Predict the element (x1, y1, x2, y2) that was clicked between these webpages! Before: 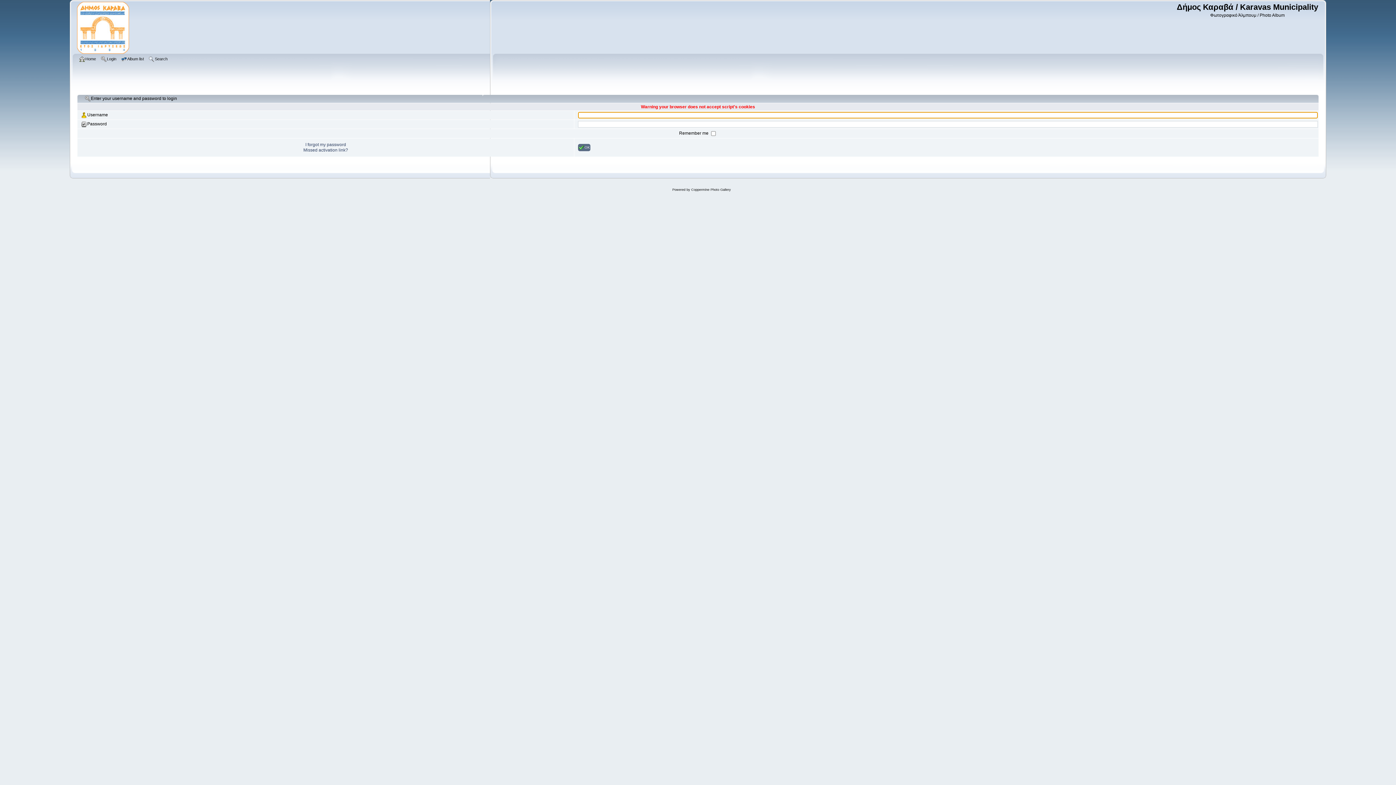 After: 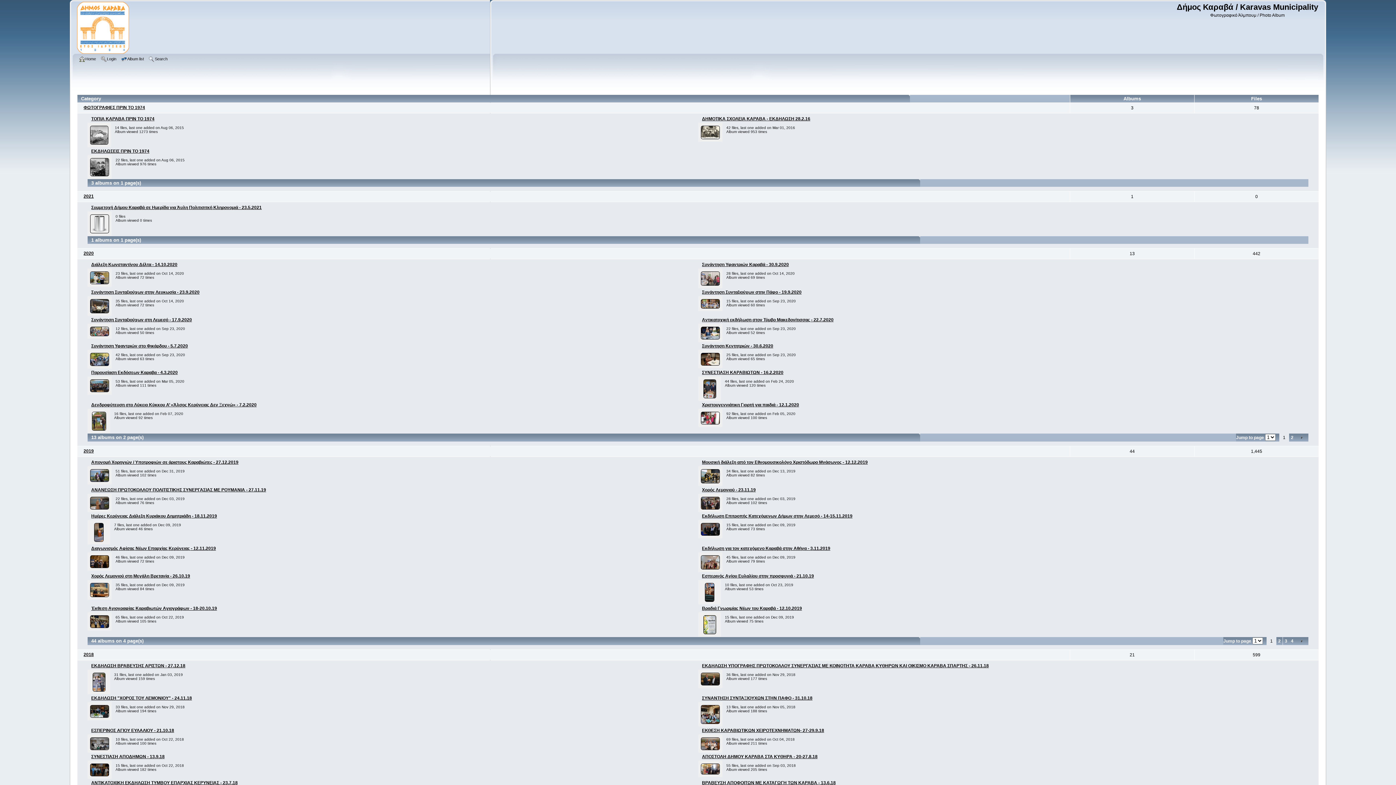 Action: label: Home bbox: (79, 55, 97, 63)